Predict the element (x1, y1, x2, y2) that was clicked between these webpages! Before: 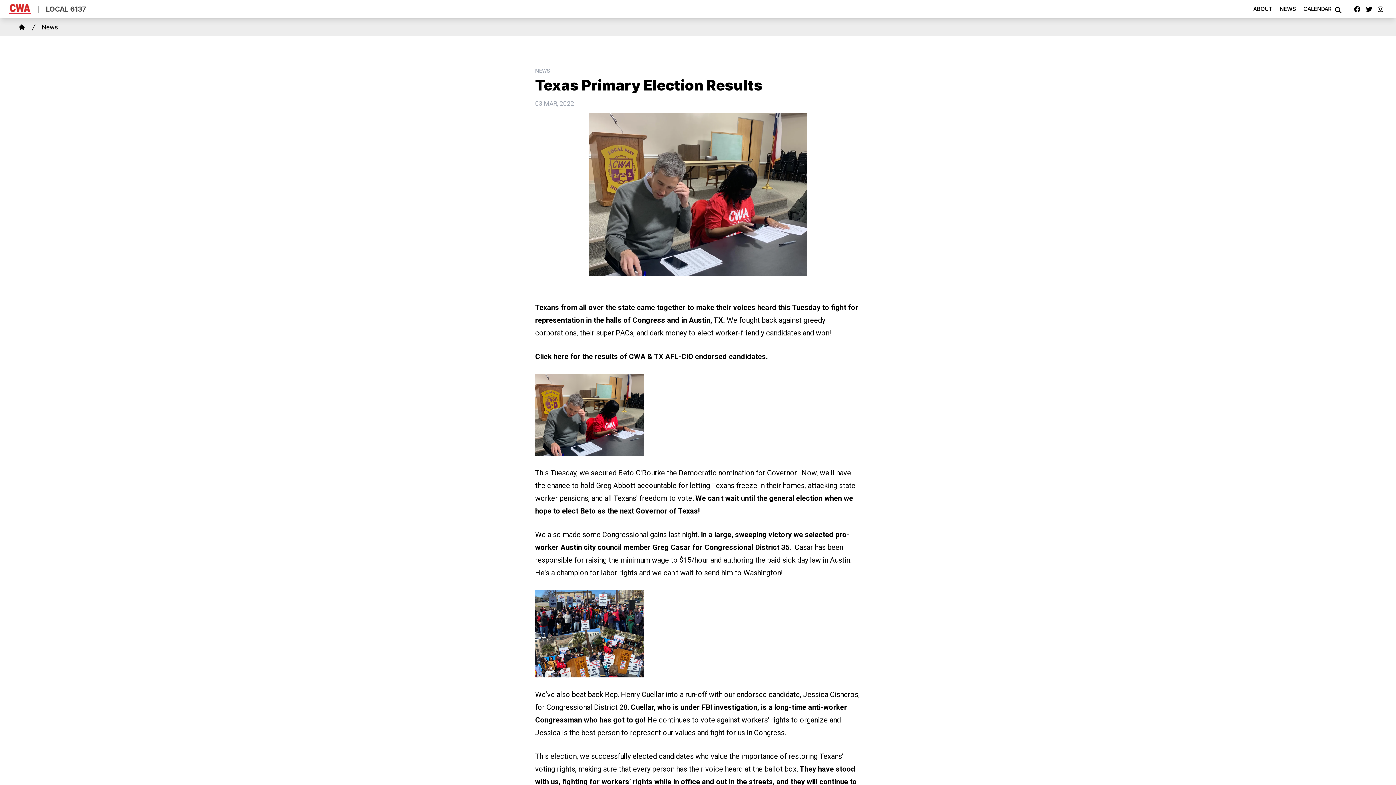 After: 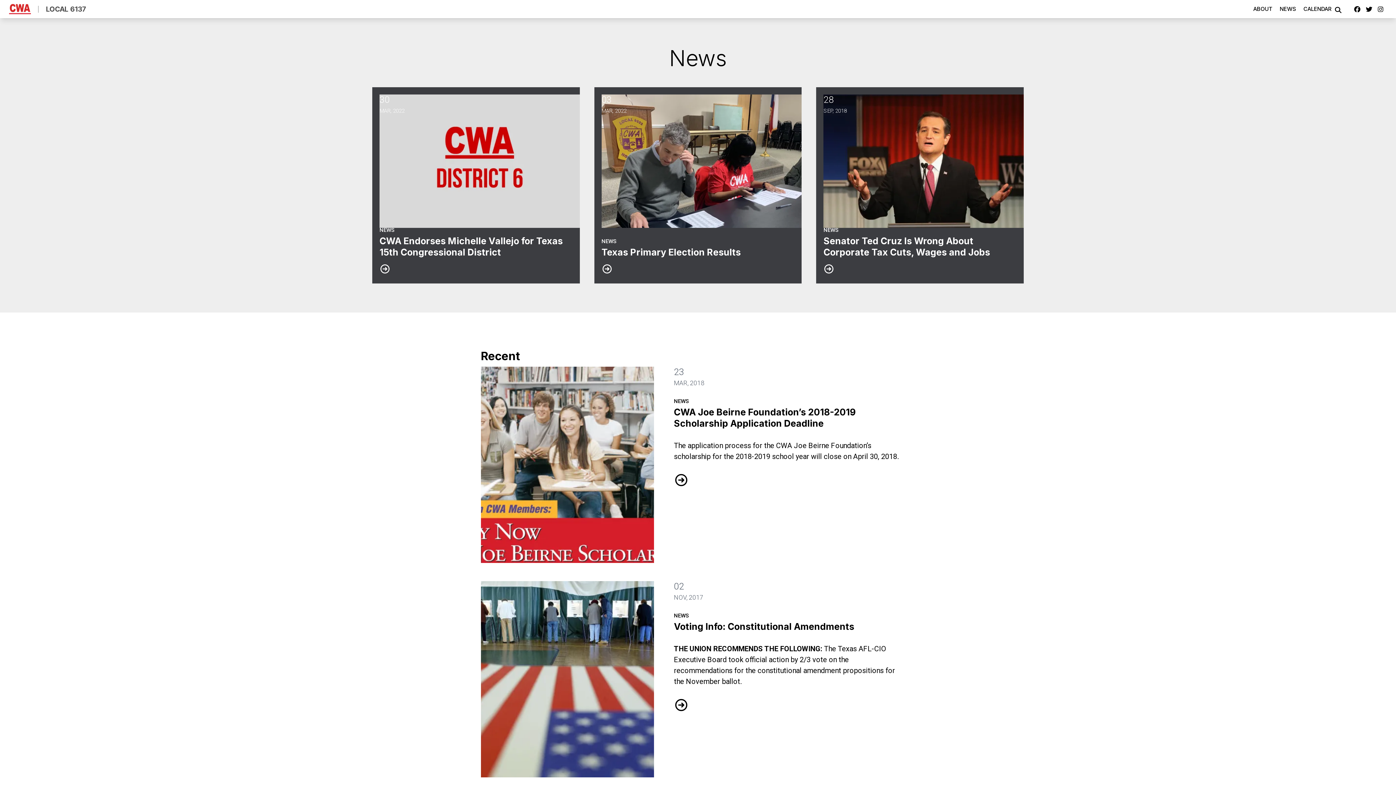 Action: bbox: (38, 21, 58, 32) label: News